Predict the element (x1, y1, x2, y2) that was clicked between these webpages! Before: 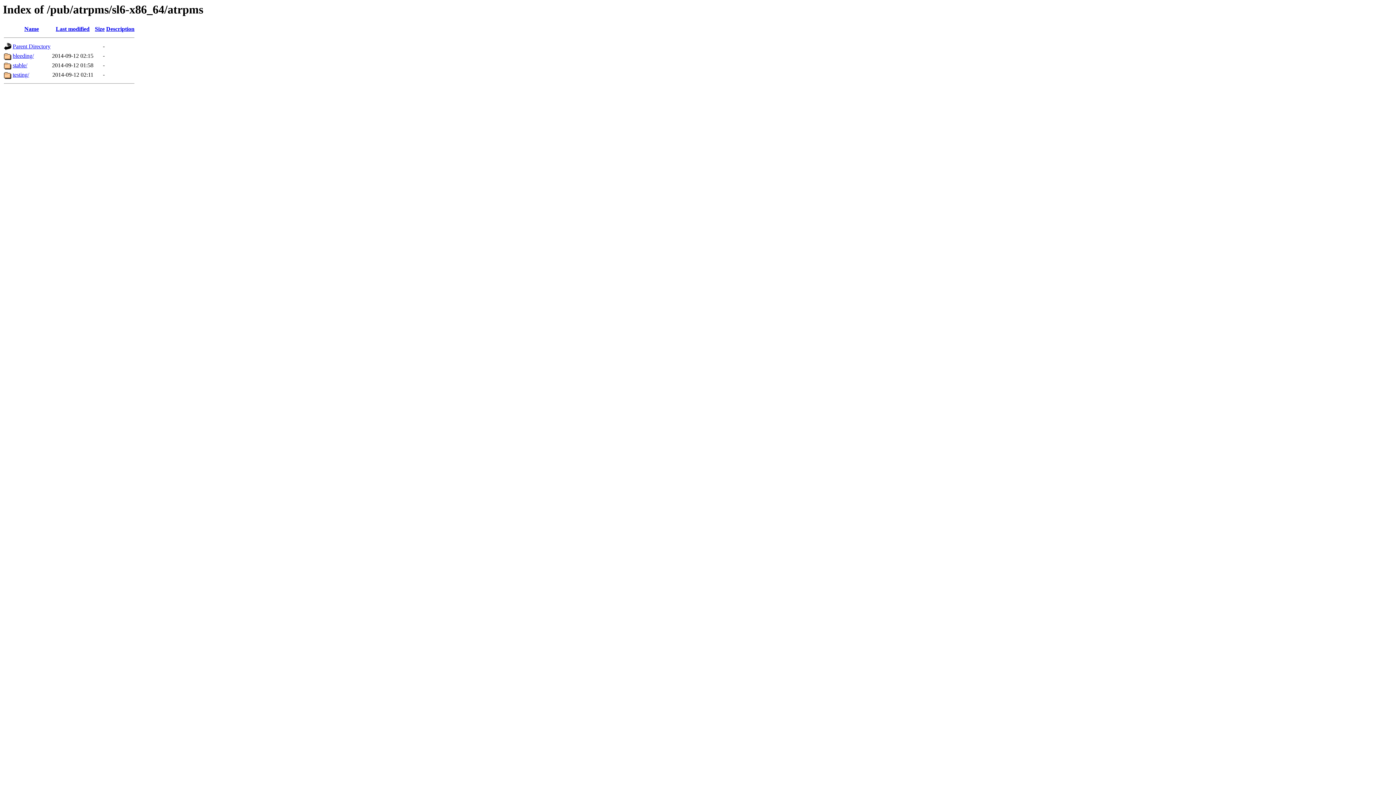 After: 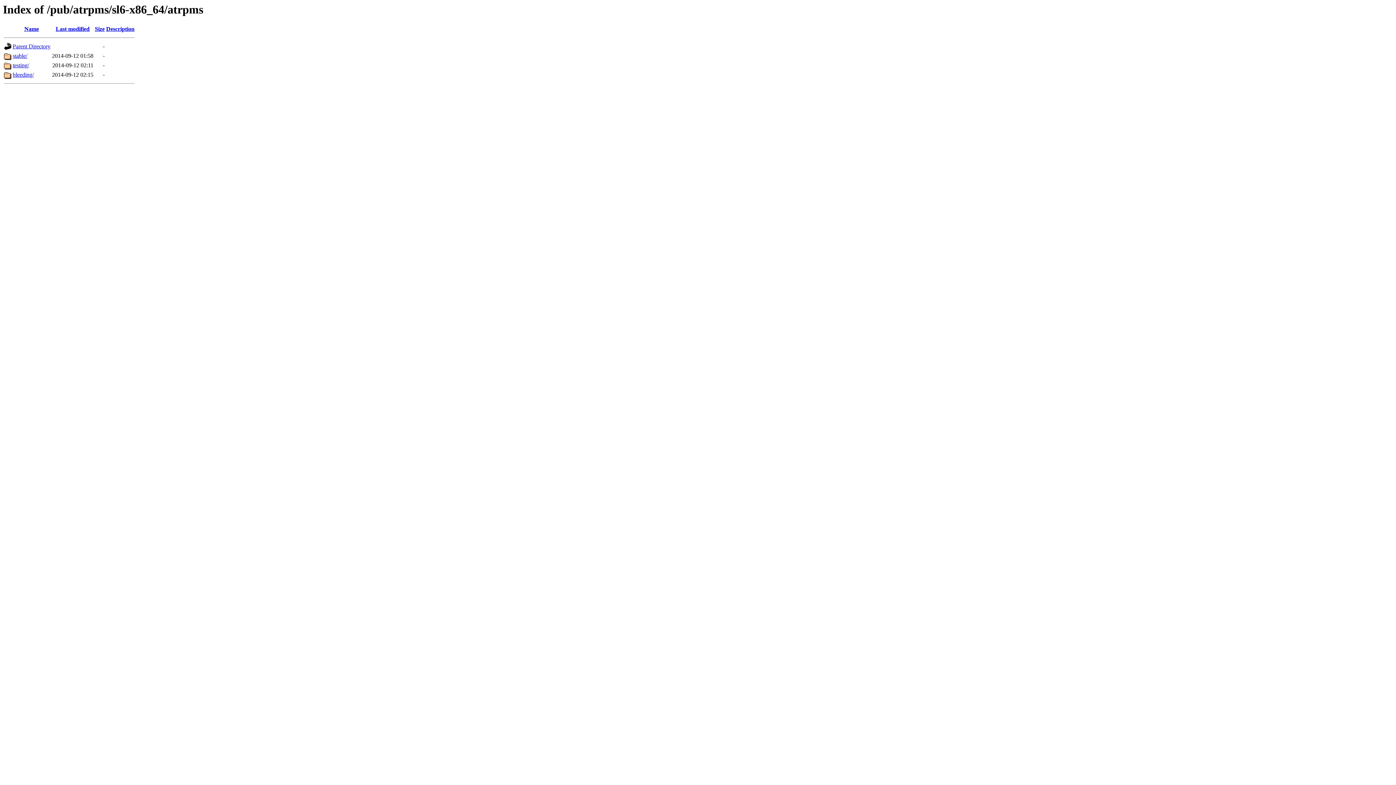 Action: label: Last modified bbox: (55, 25, 89, 32)